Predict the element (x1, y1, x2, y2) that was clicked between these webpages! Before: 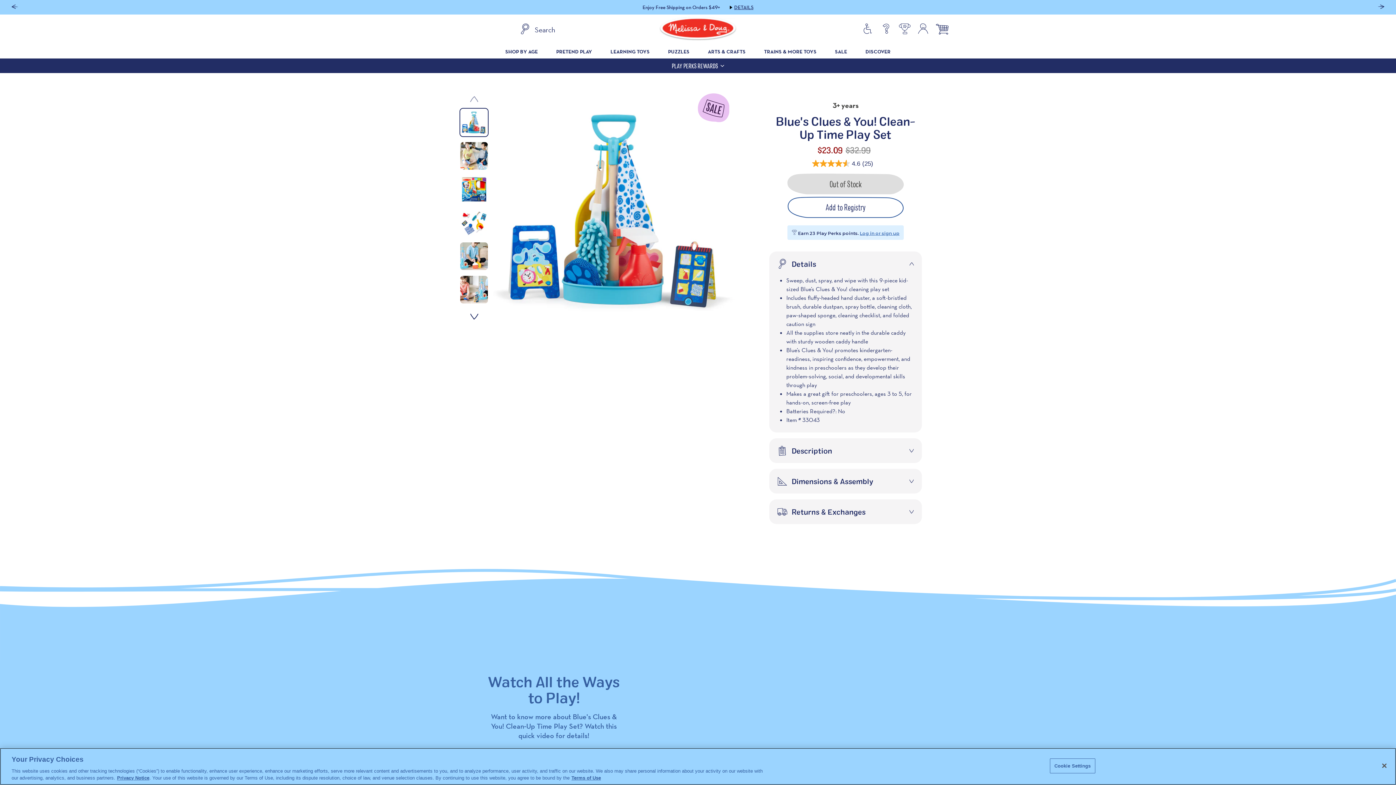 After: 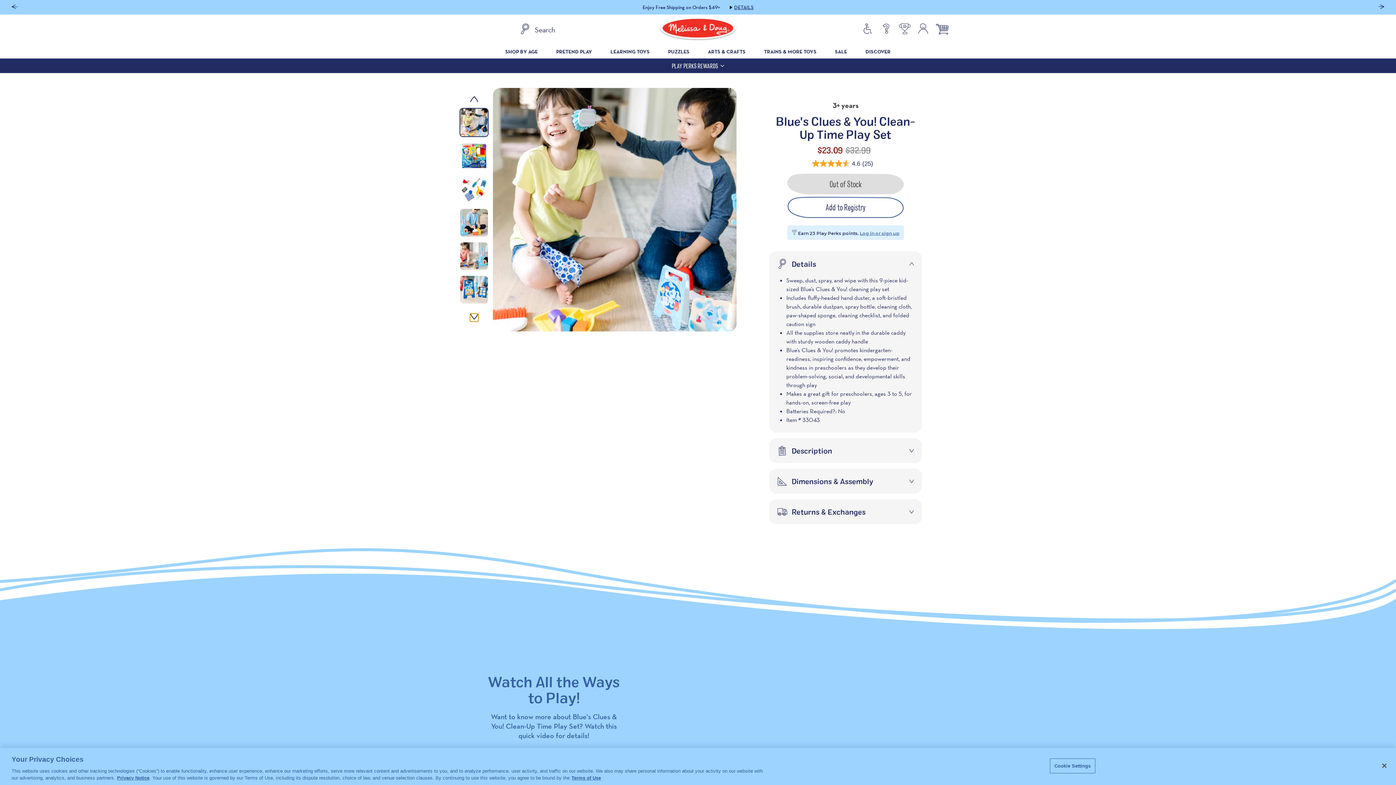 Action: label: Next slide bbox: (470, 313, 478, 320)